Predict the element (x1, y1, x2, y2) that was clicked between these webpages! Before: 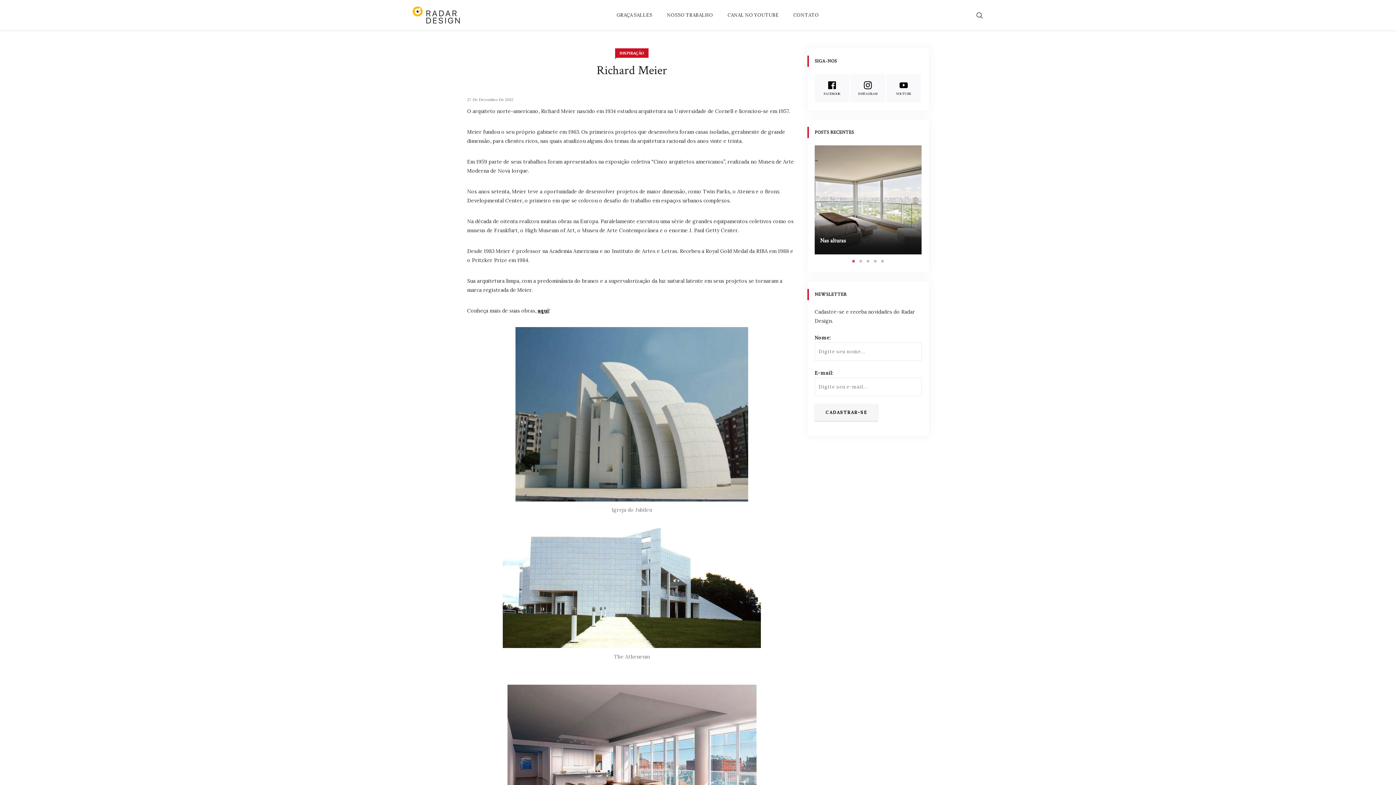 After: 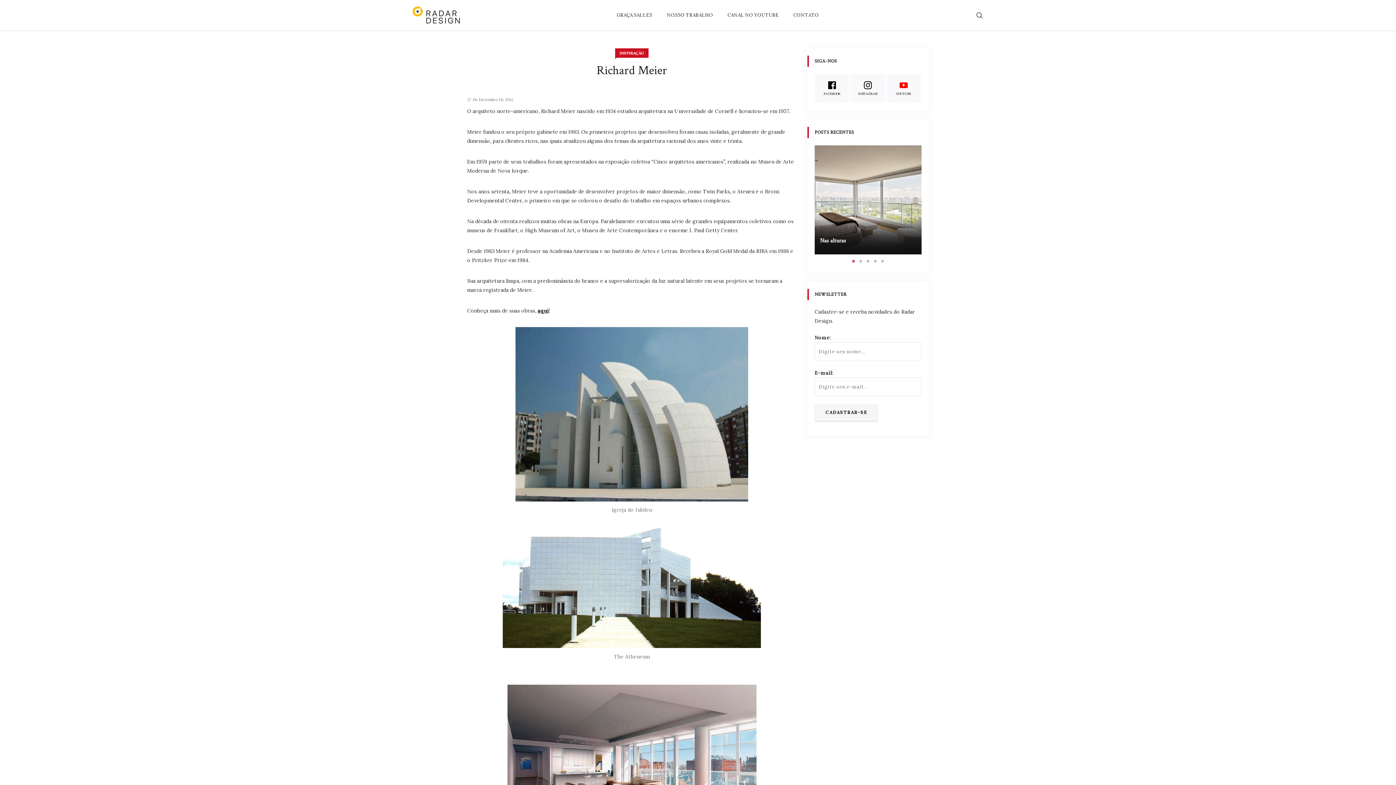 Action: bbox: (886, 74, 921, 102) label: YOUTUBE